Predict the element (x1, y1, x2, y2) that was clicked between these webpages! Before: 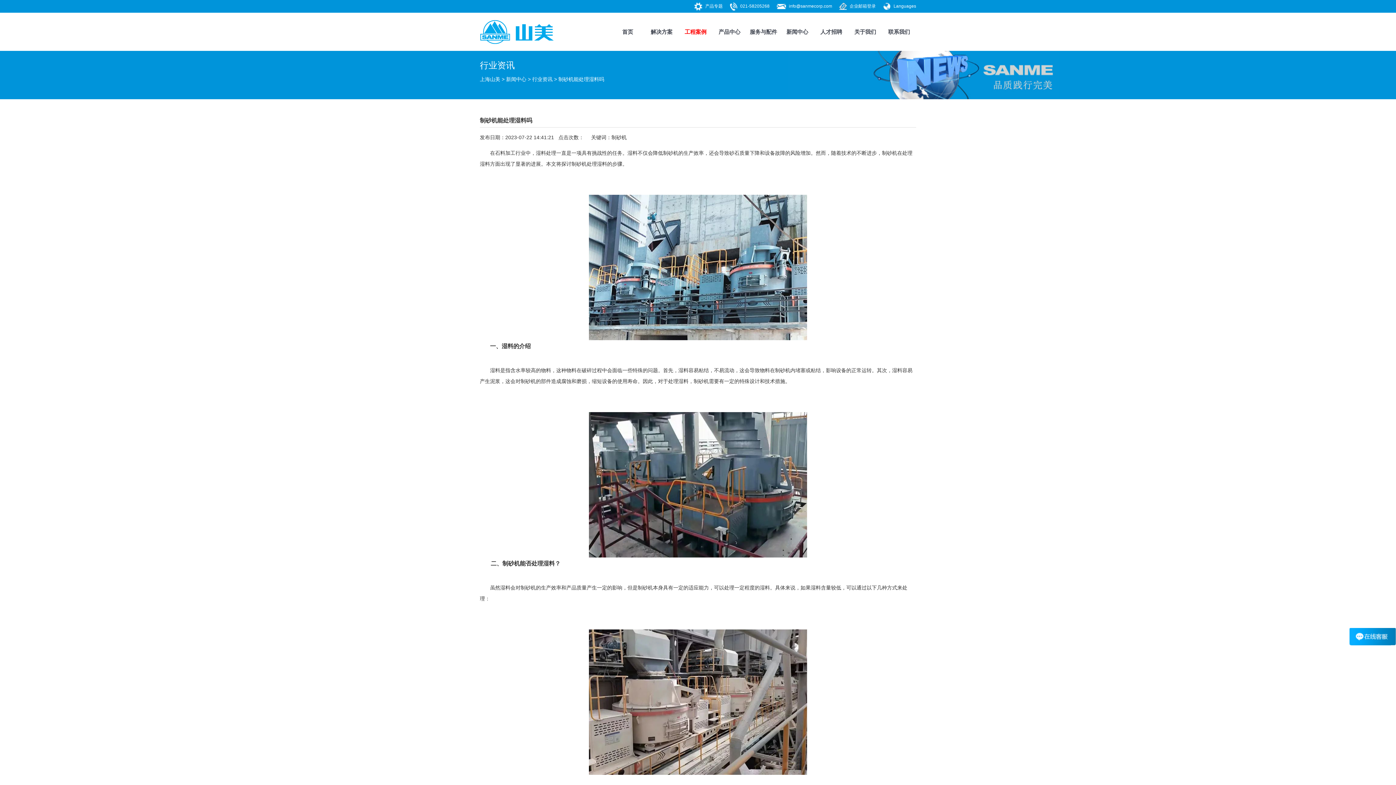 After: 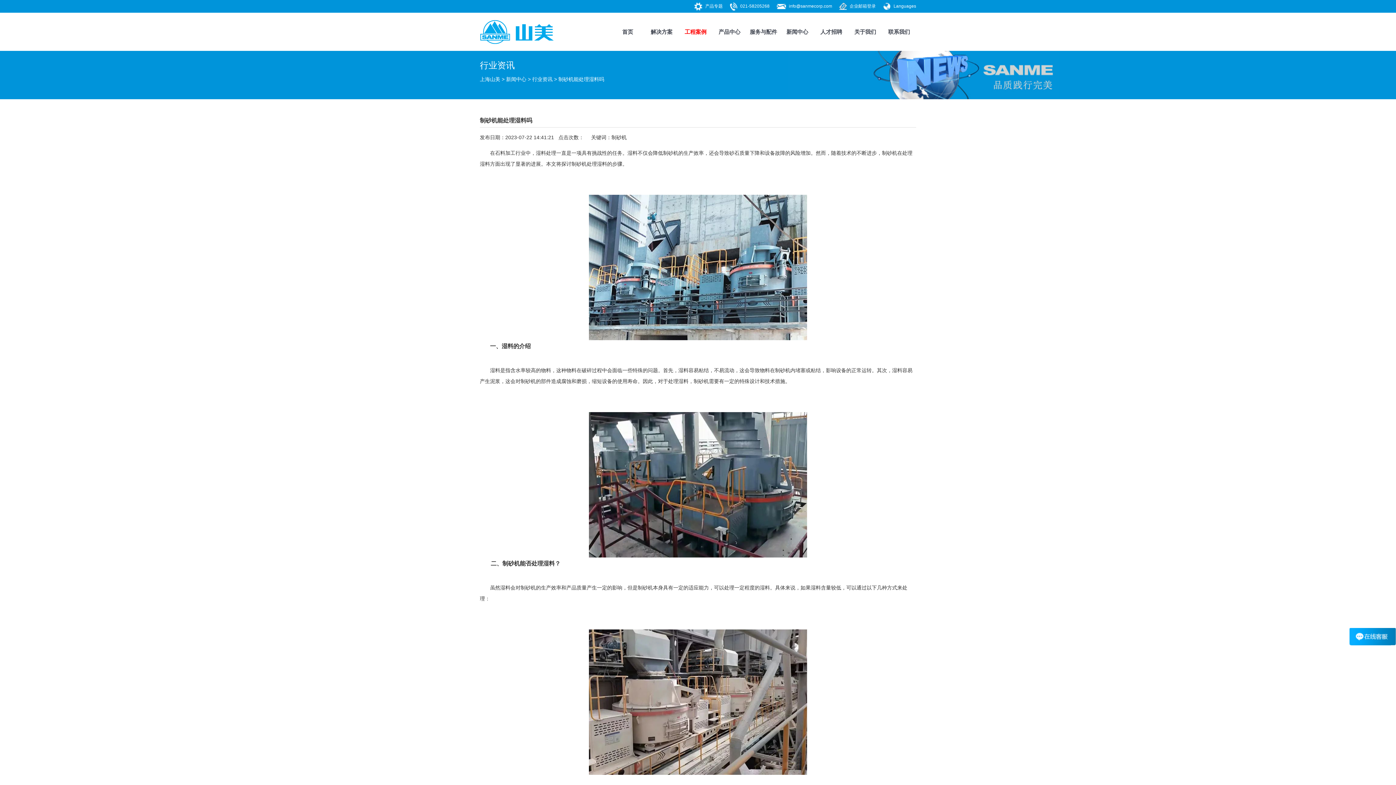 Action: label: Languages bbox: (883, 0, 916, 12)